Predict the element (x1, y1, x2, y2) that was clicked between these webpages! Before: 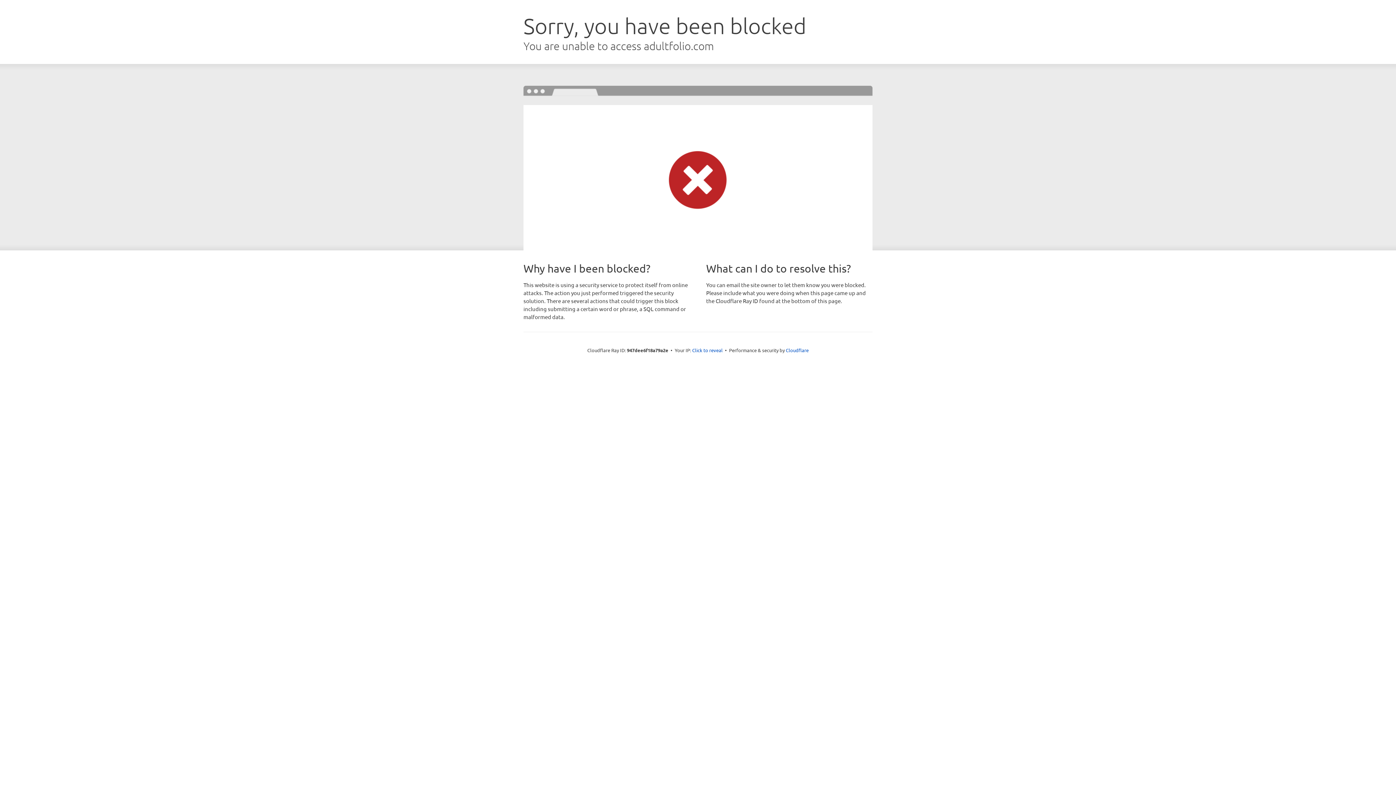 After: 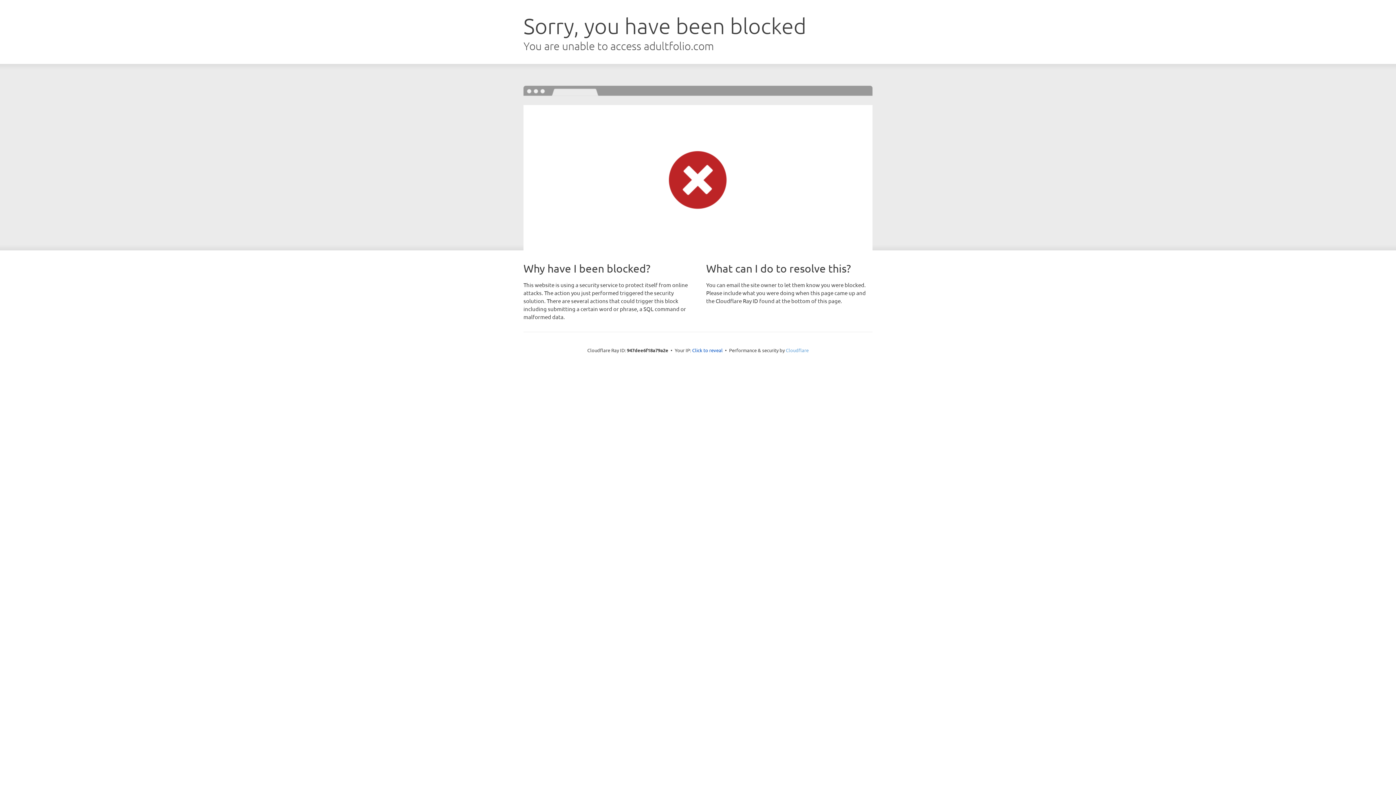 Action: bbox: (786, 347, 808, 353) label: Cloudflare